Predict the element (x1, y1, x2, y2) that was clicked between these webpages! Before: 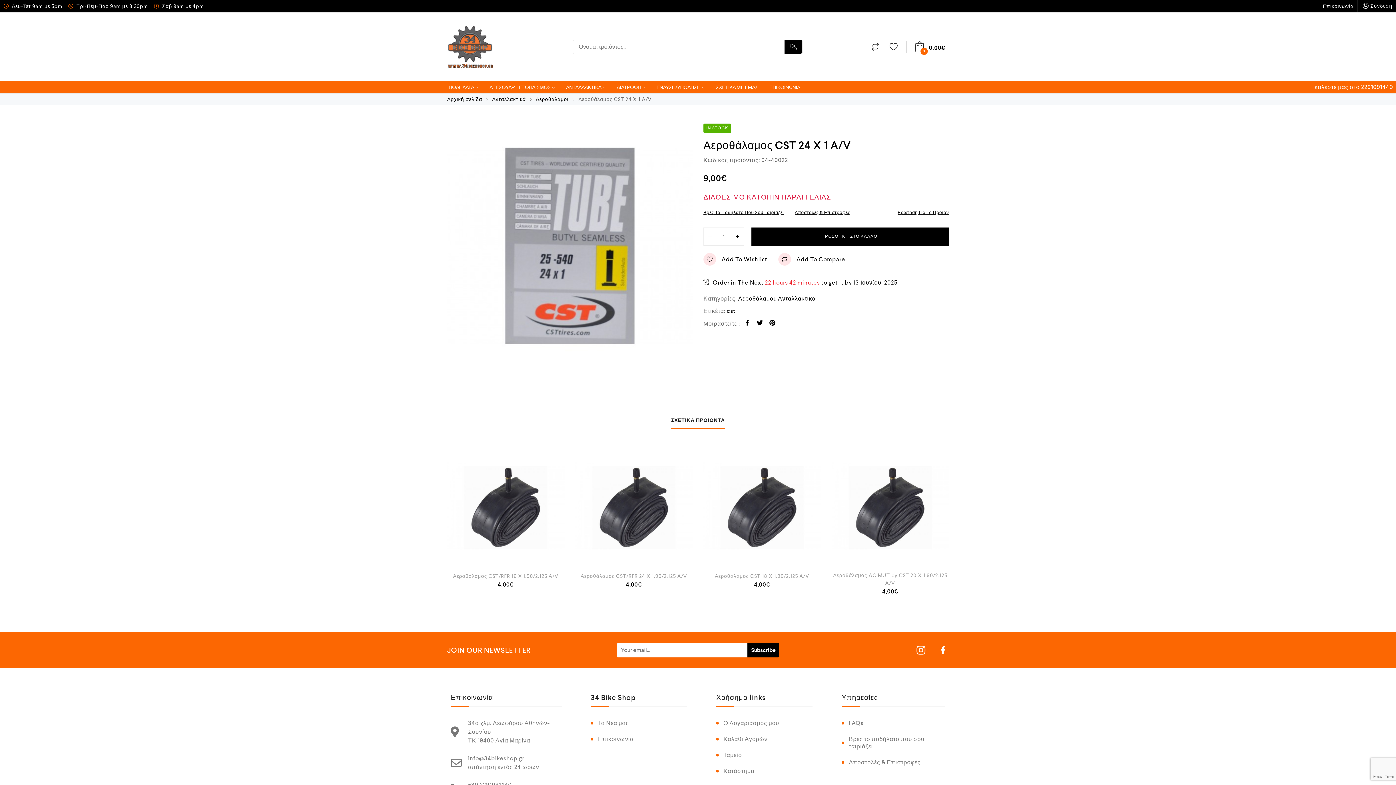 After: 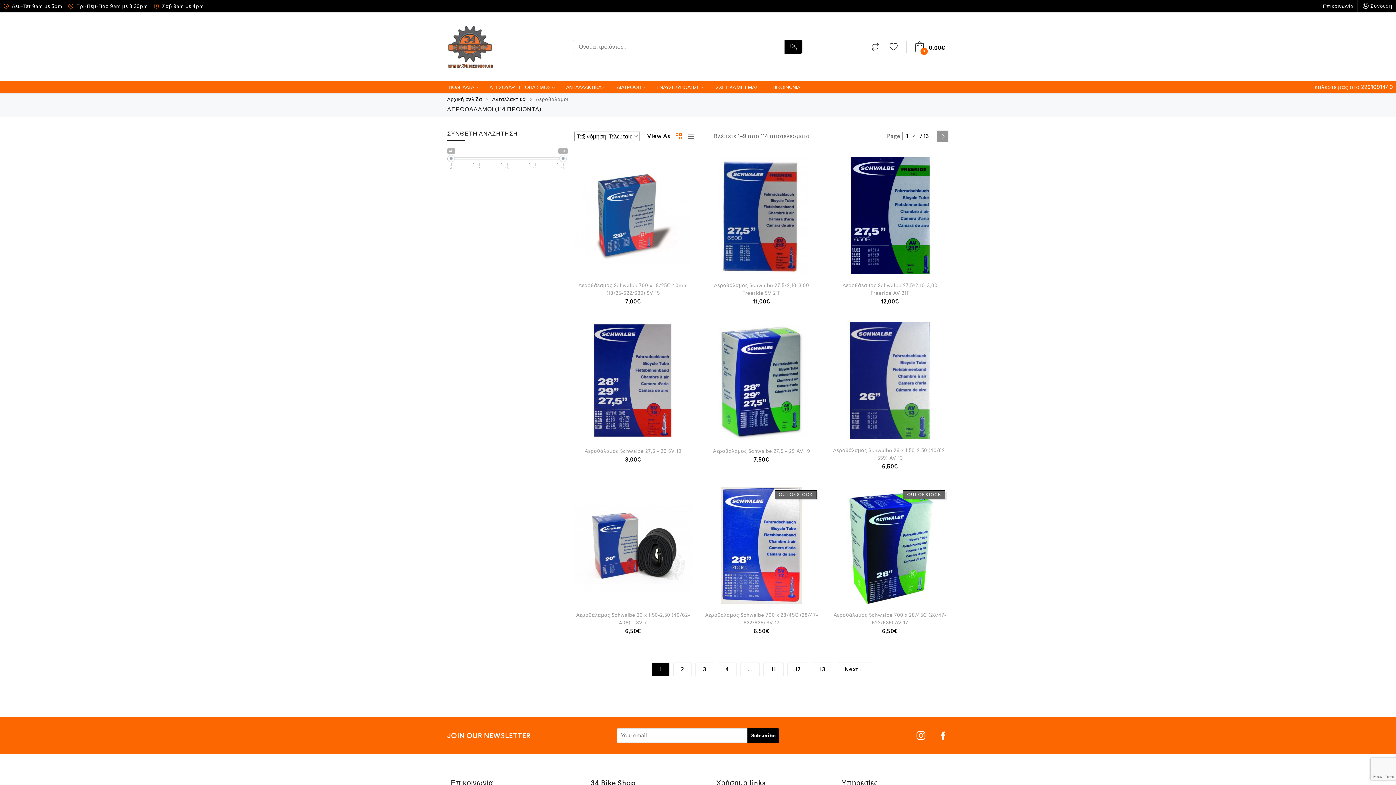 Action: bbox: (738, 294, 775, 302) label: Αεροθάλαμοι